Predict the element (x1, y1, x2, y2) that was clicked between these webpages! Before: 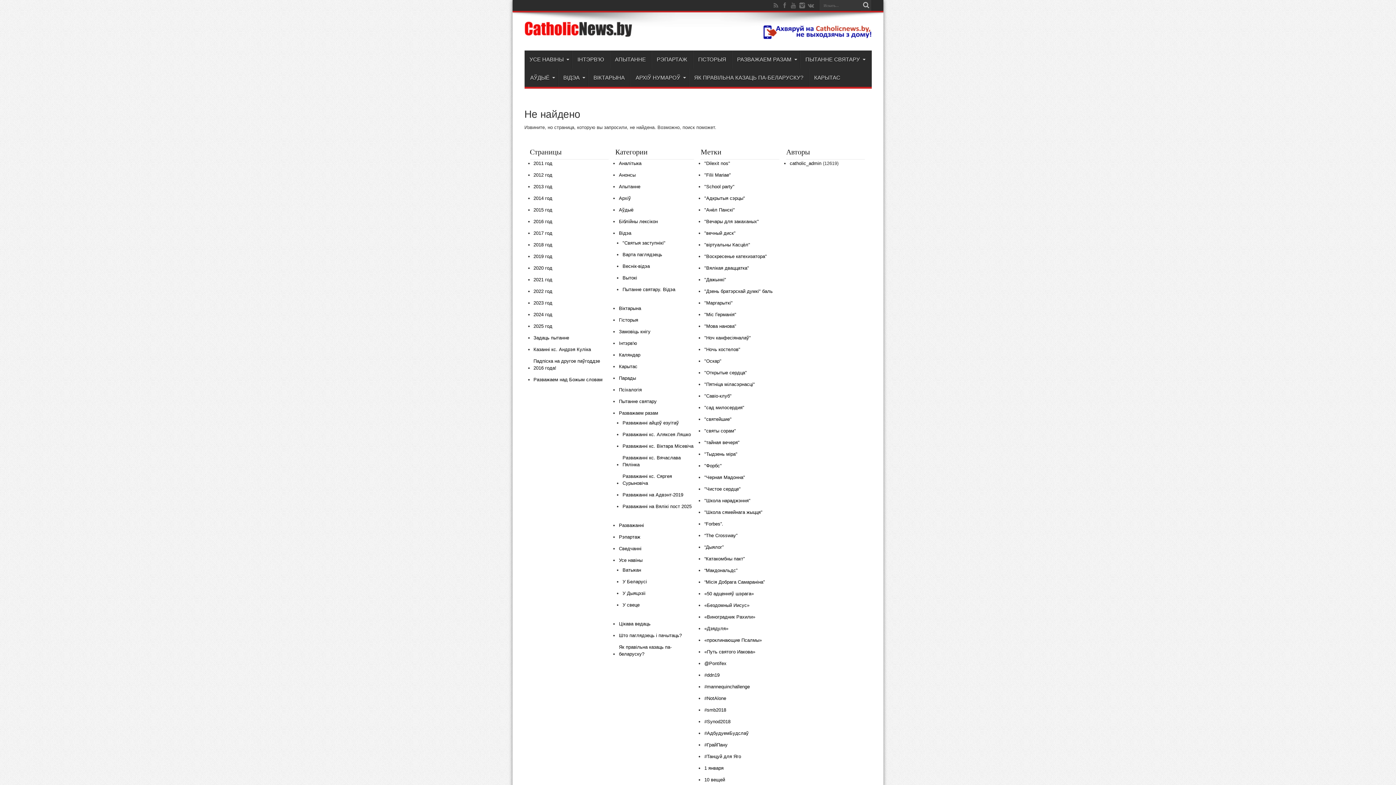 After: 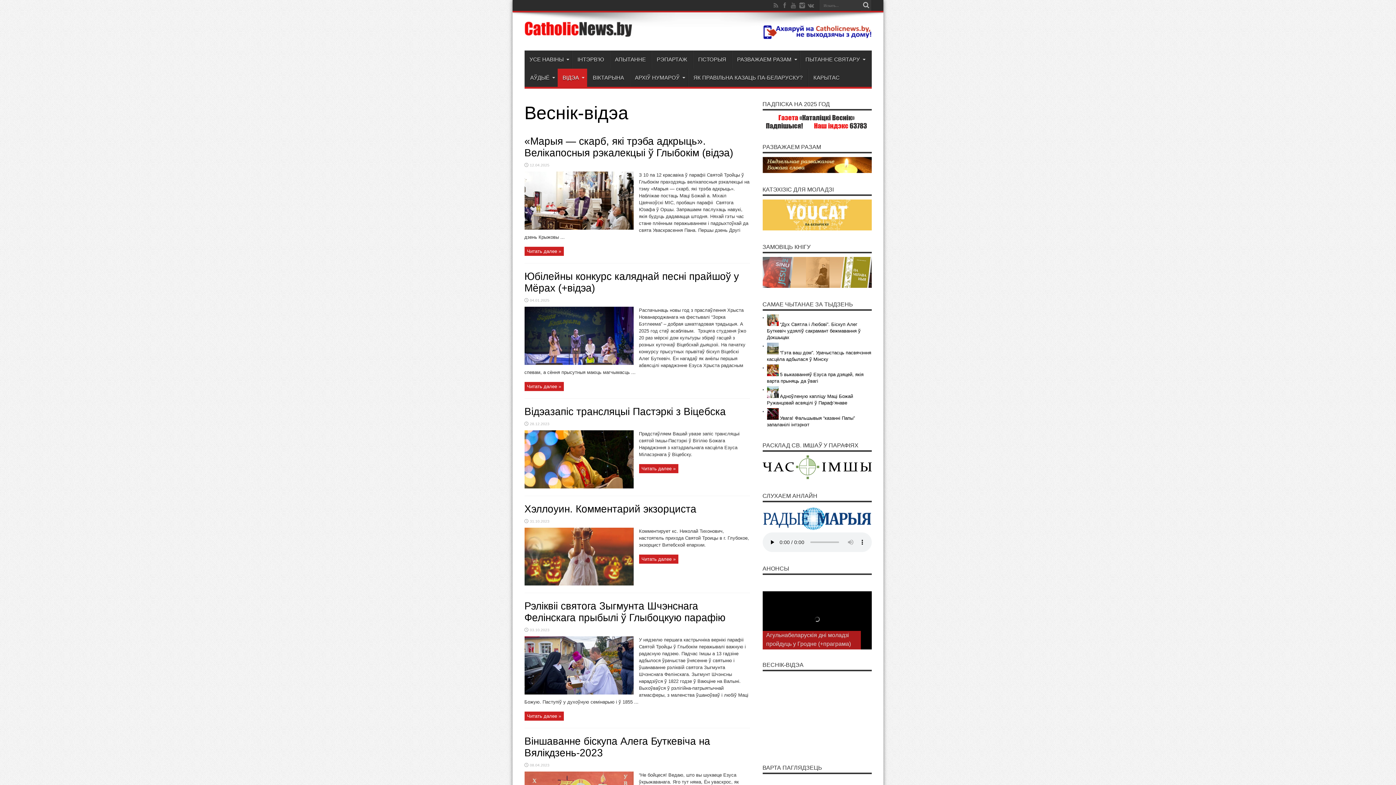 Action: label: Веснік-відэа bbox: (622, 261, 649, 271)